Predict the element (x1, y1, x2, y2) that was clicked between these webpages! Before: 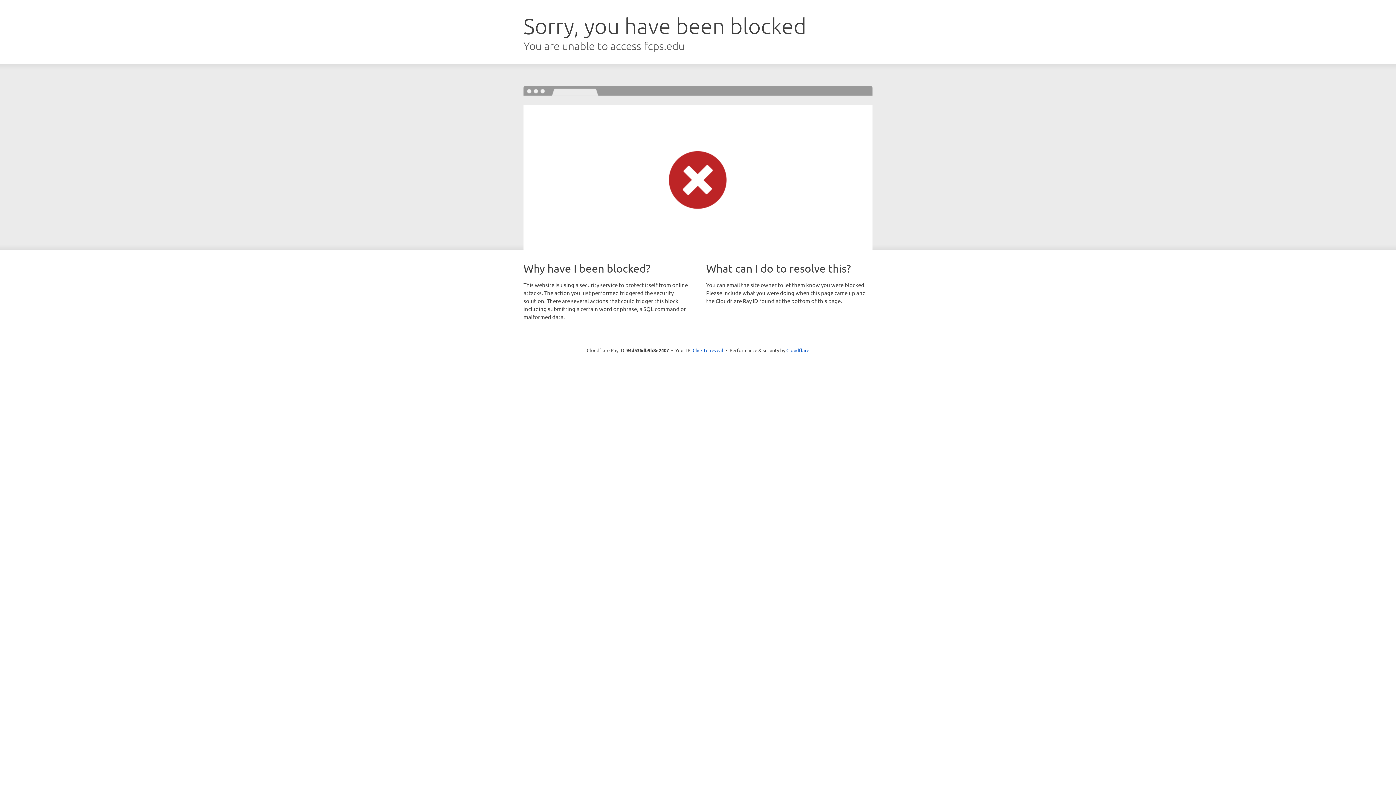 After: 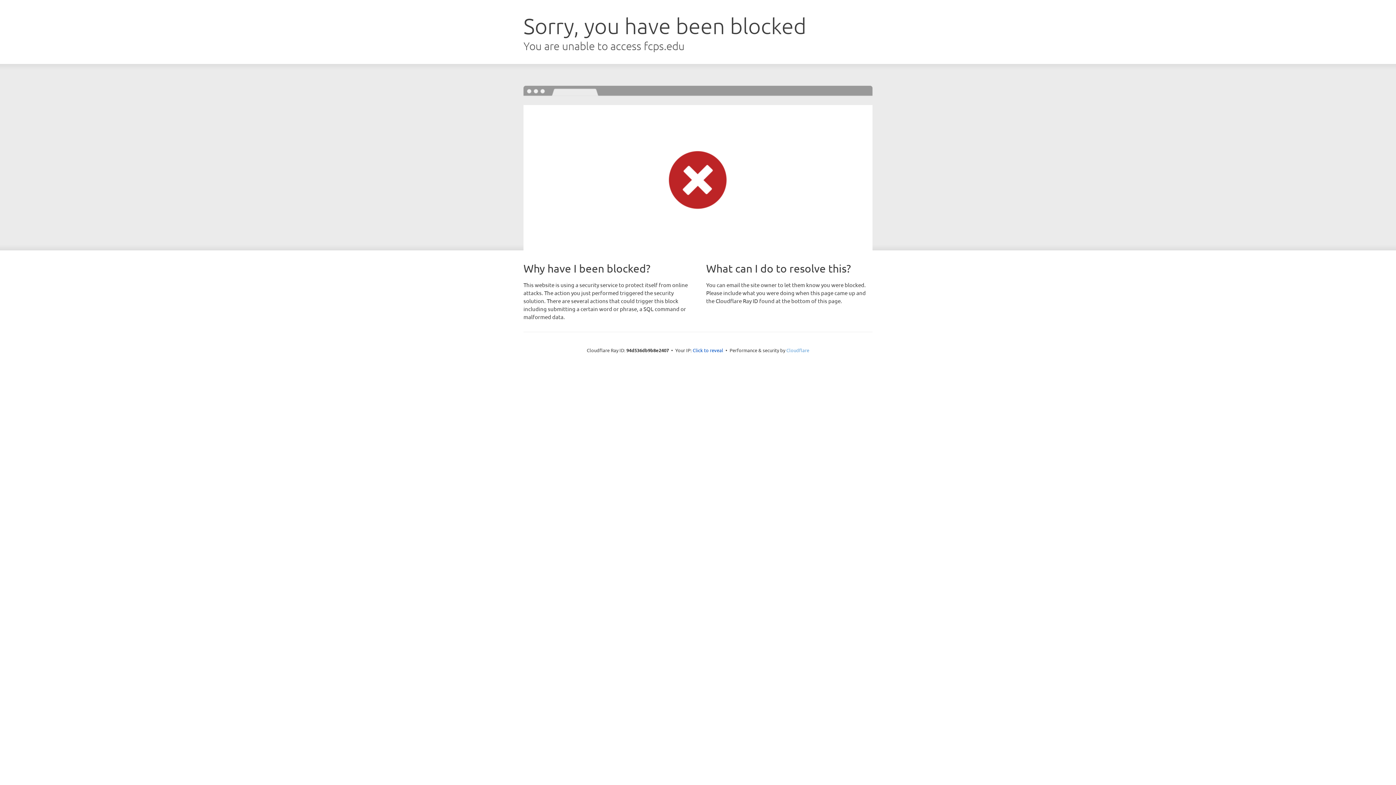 Action: label: Cloudflare bbox: (786, 347, 809, 353)